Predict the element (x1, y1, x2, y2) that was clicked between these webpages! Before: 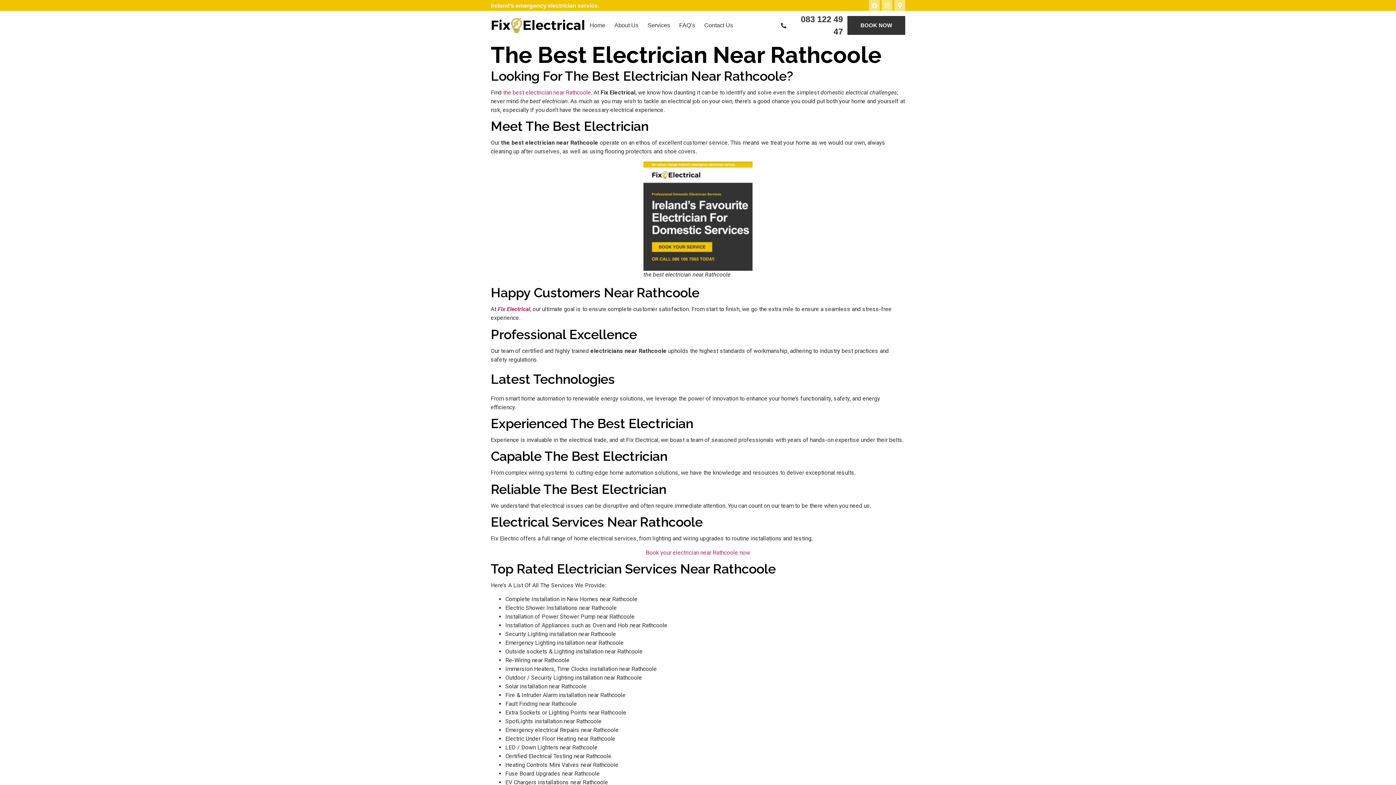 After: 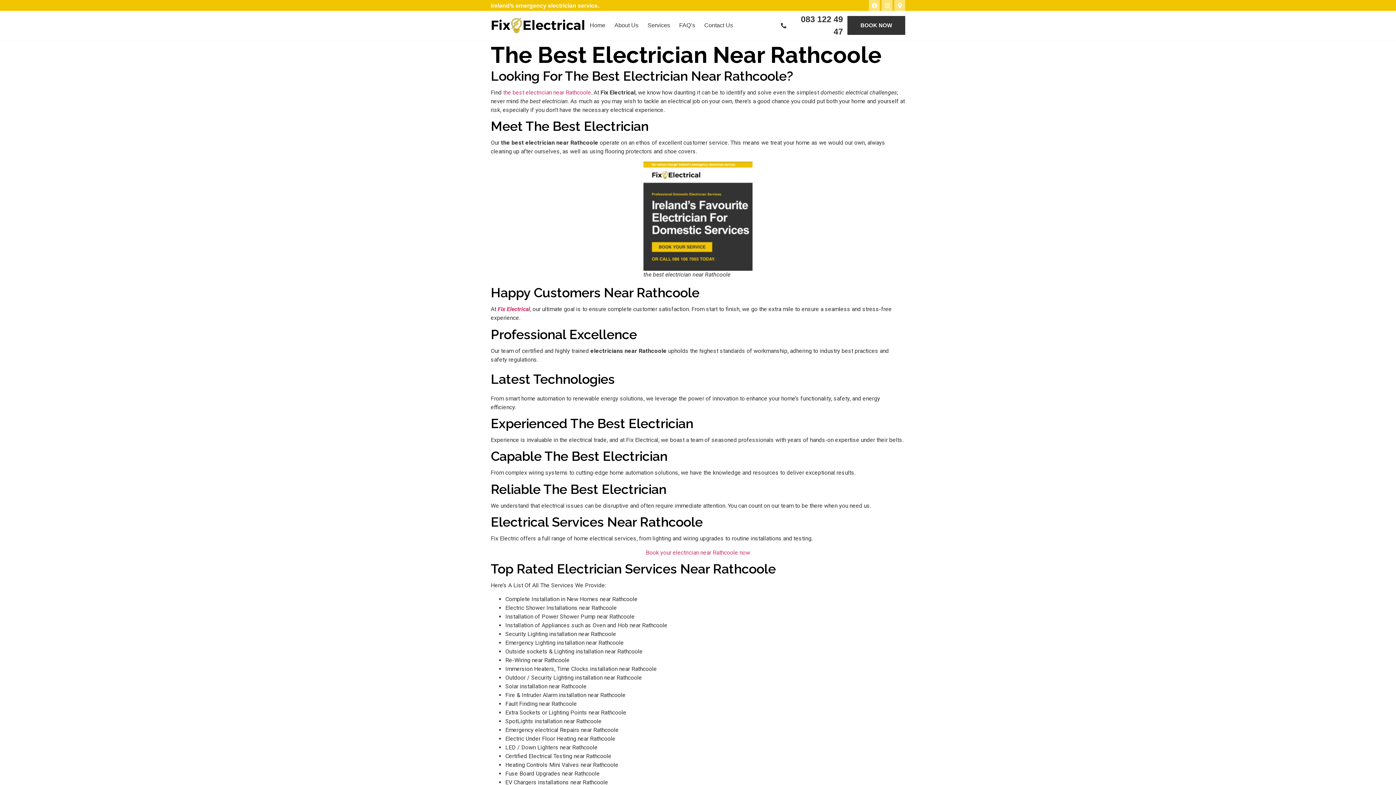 Action: bbox: (503, 89, 591, 96) label: the best electrician near Rathcoole